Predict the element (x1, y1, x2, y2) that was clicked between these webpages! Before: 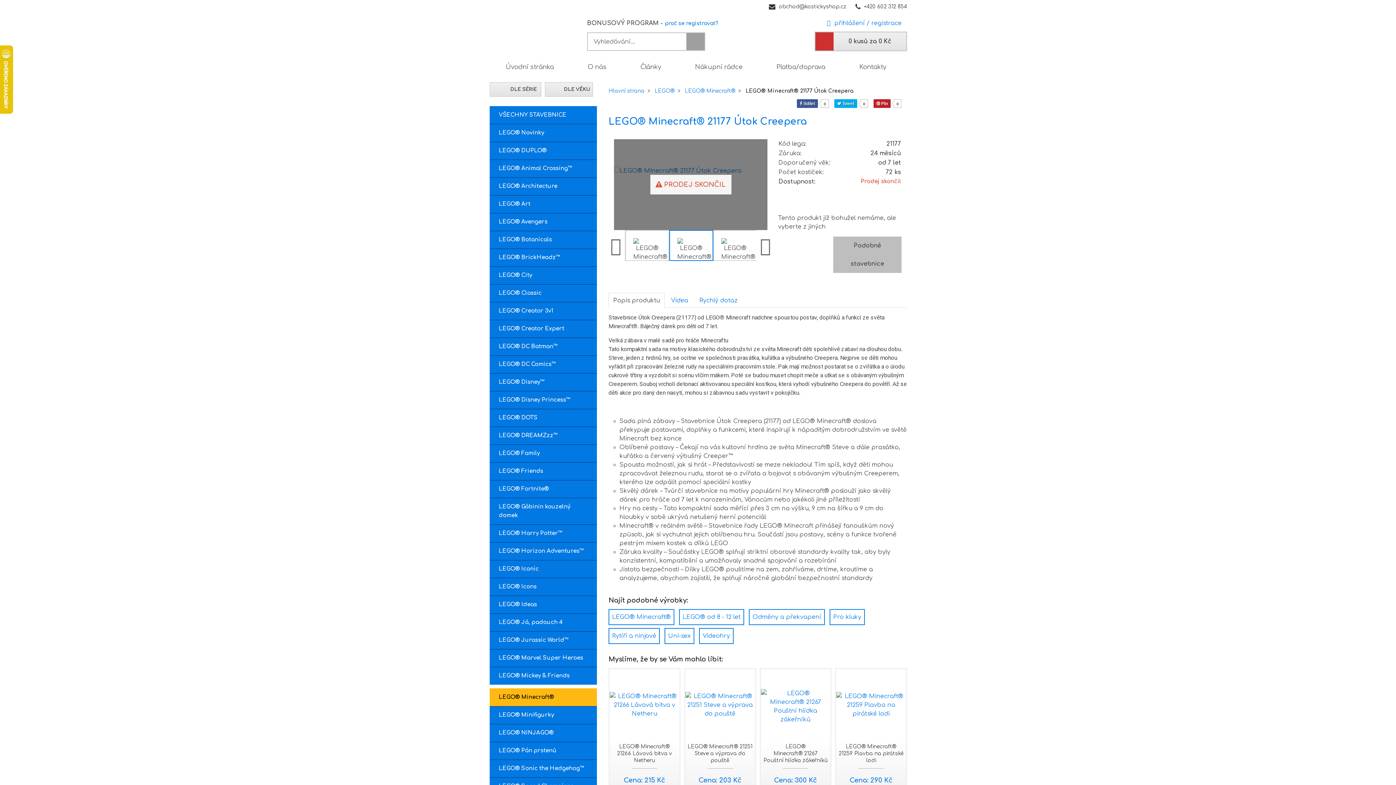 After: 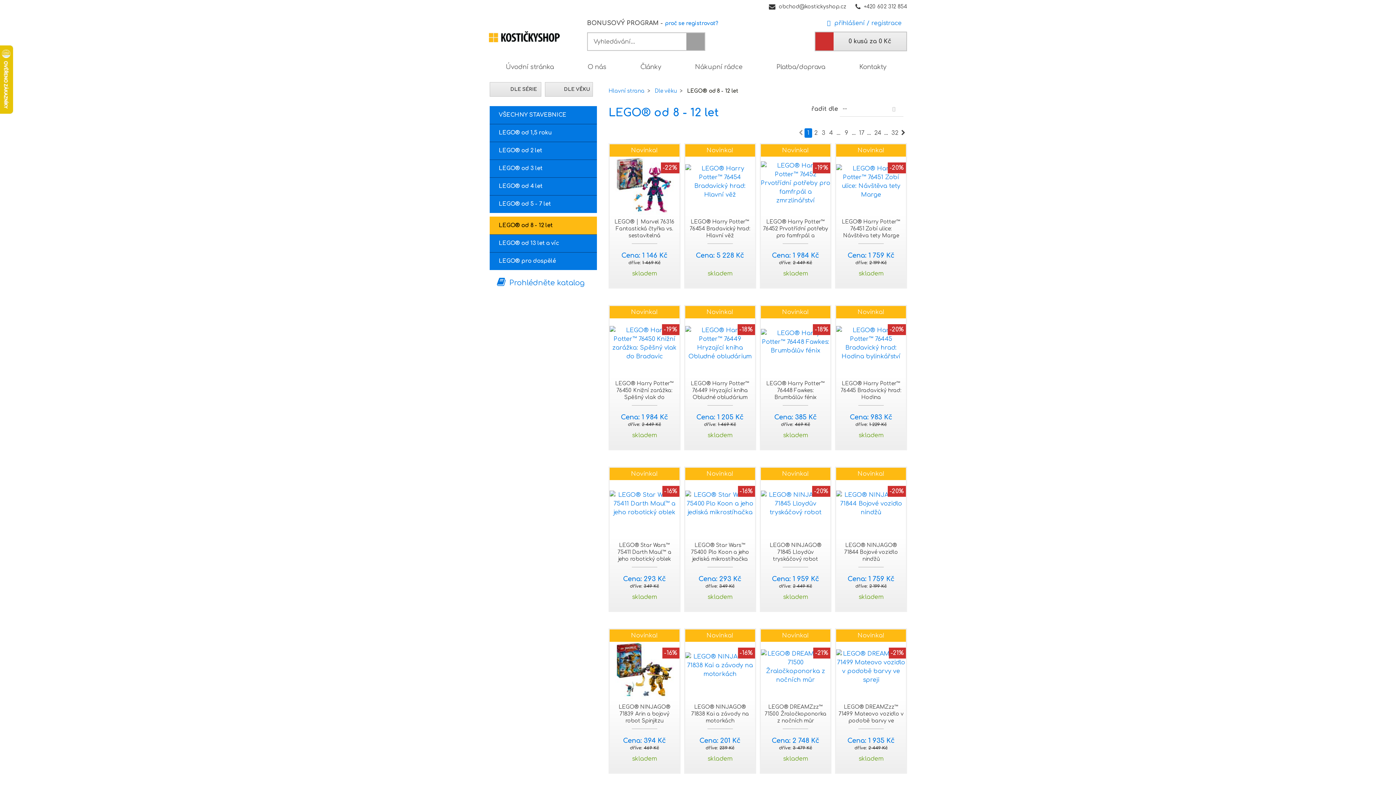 Action: bbox: (679, 609, 744, 625) label: LEGO® od 8 - 12 let